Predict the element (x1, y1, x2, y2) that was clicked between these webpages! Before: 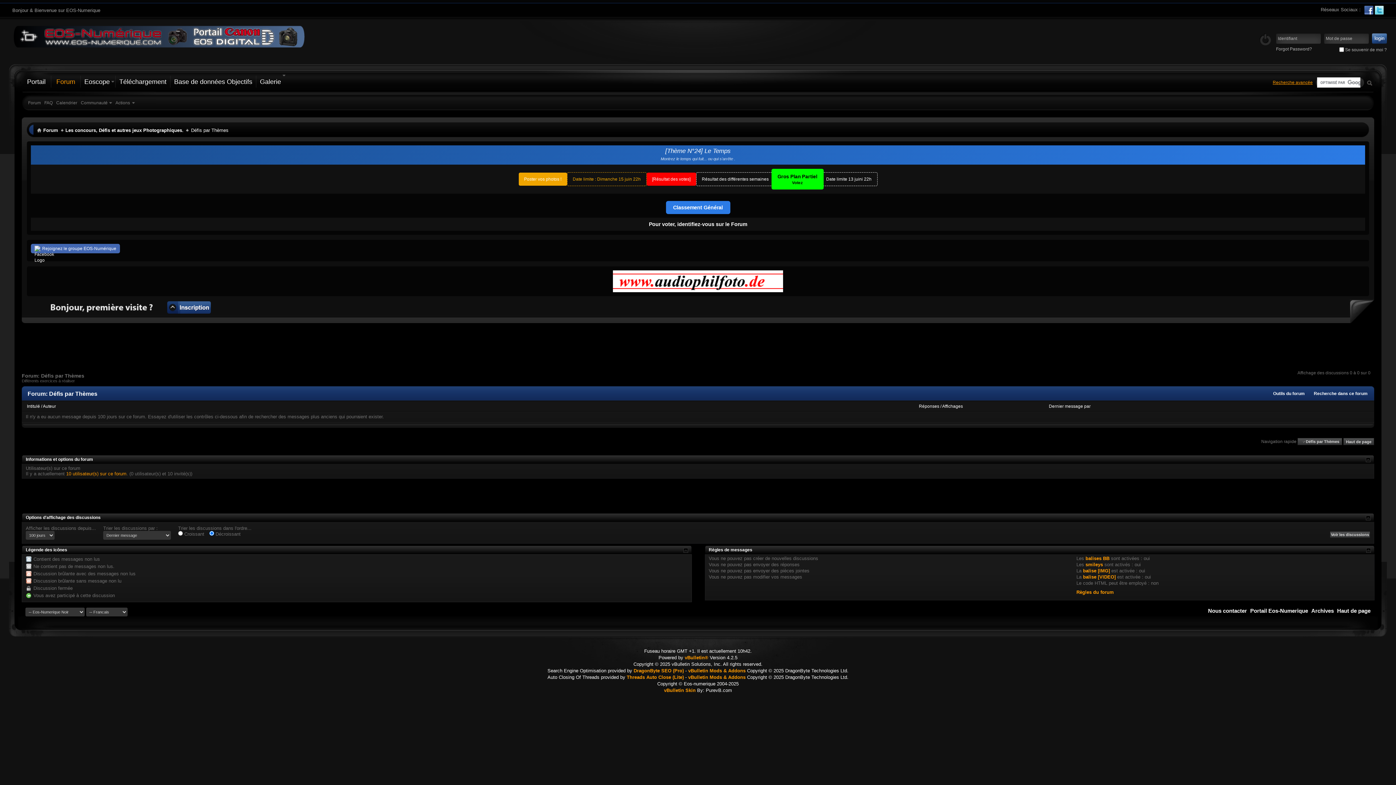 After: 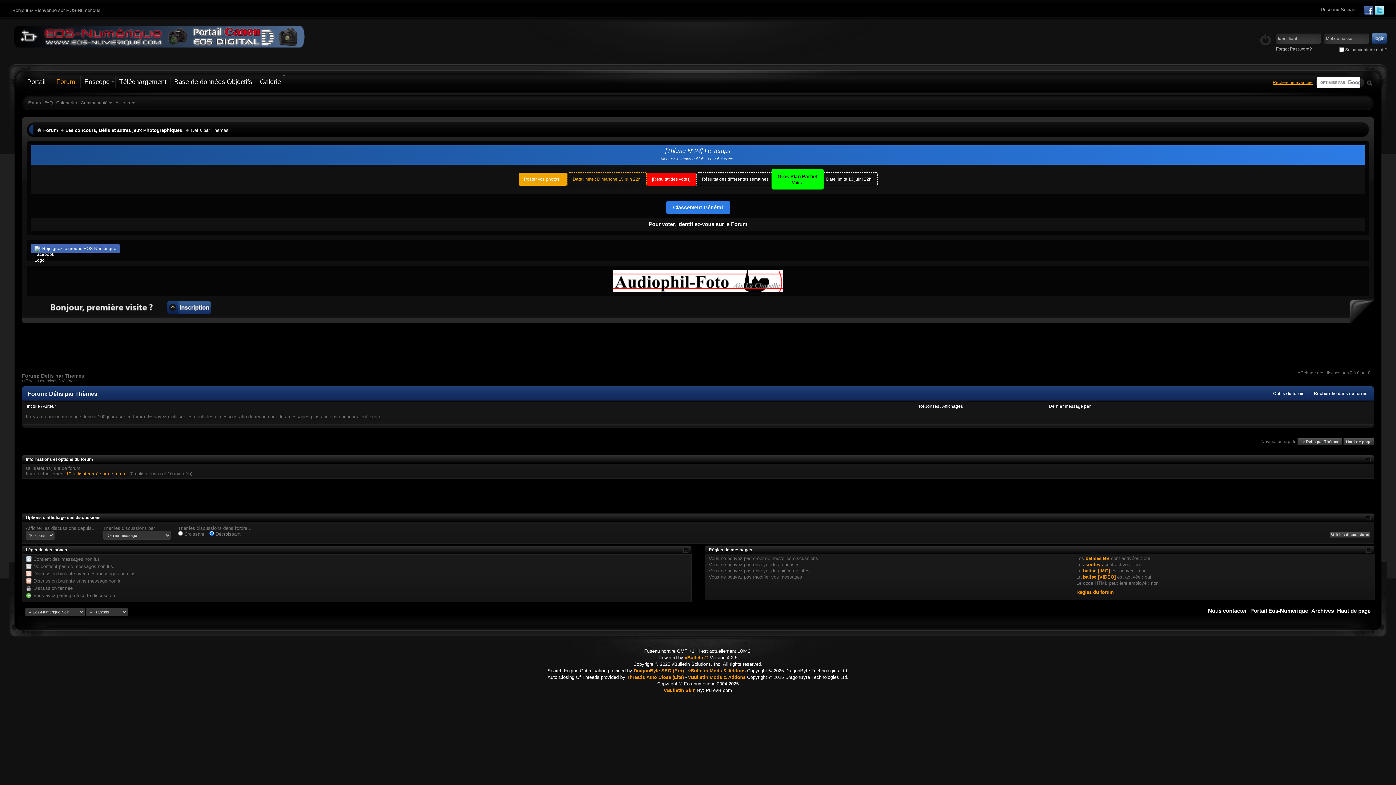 Action: bbox: (1208, 607, 1247, 614) label: Nous contacter